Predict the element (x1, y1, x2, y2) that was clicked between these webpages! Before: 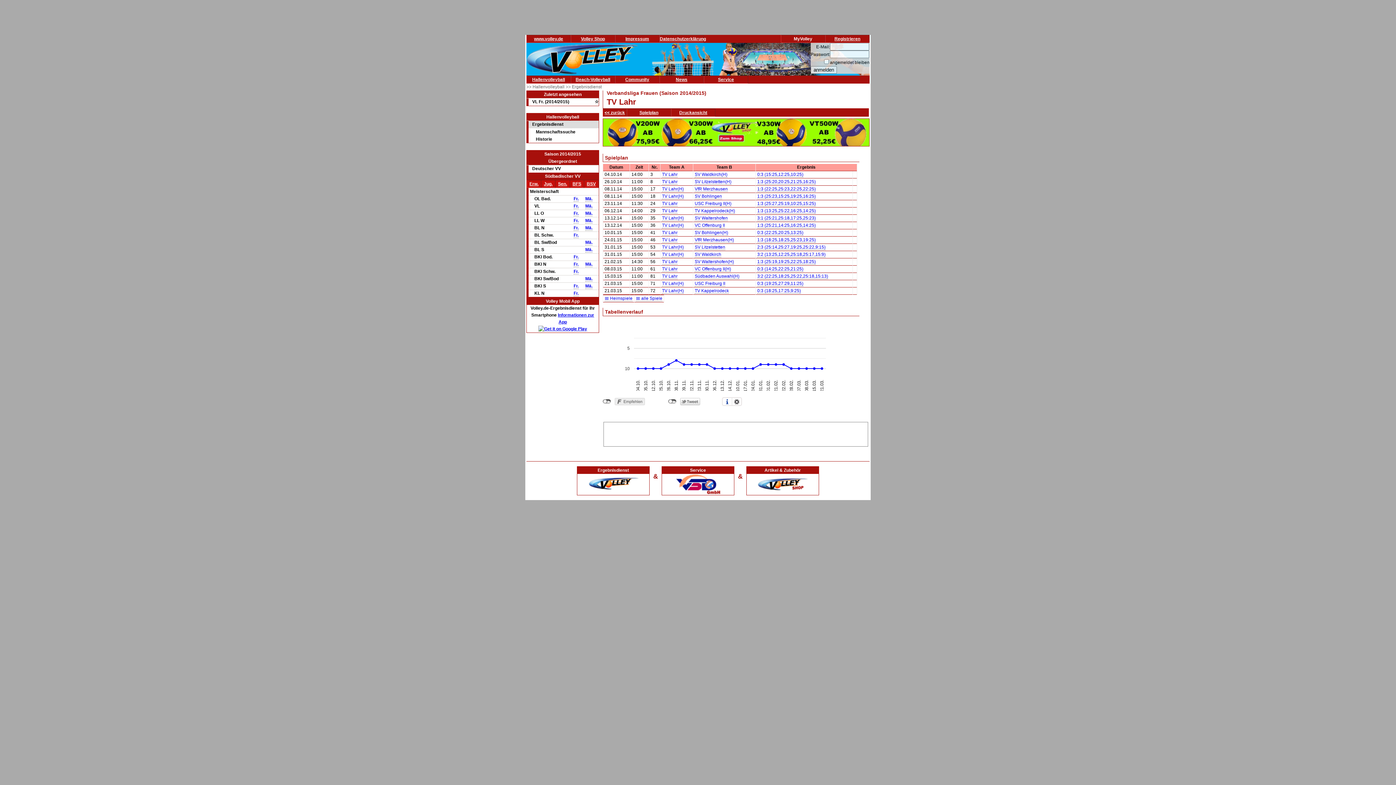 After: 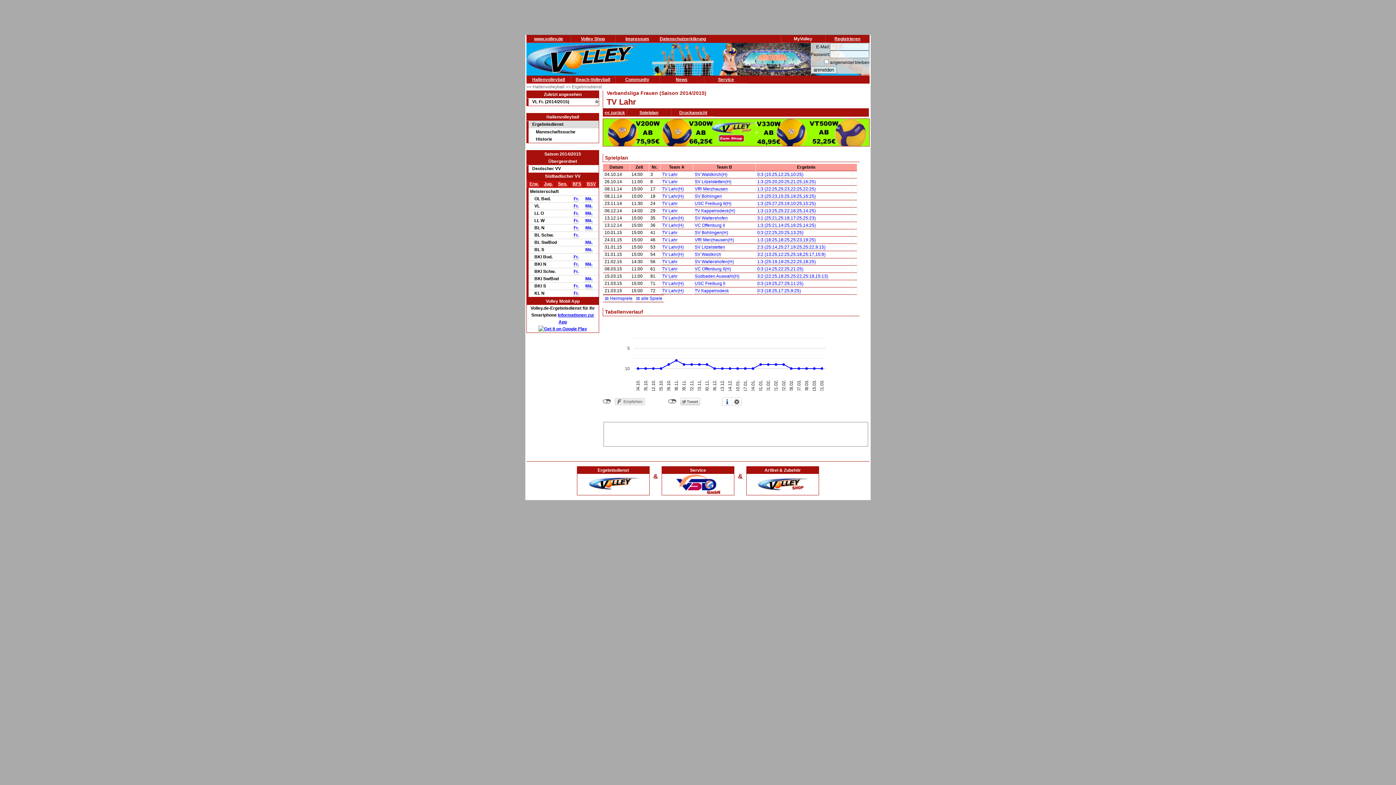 Action: bbox: (662, 288, 684, 293) label: TV Lahr(H)